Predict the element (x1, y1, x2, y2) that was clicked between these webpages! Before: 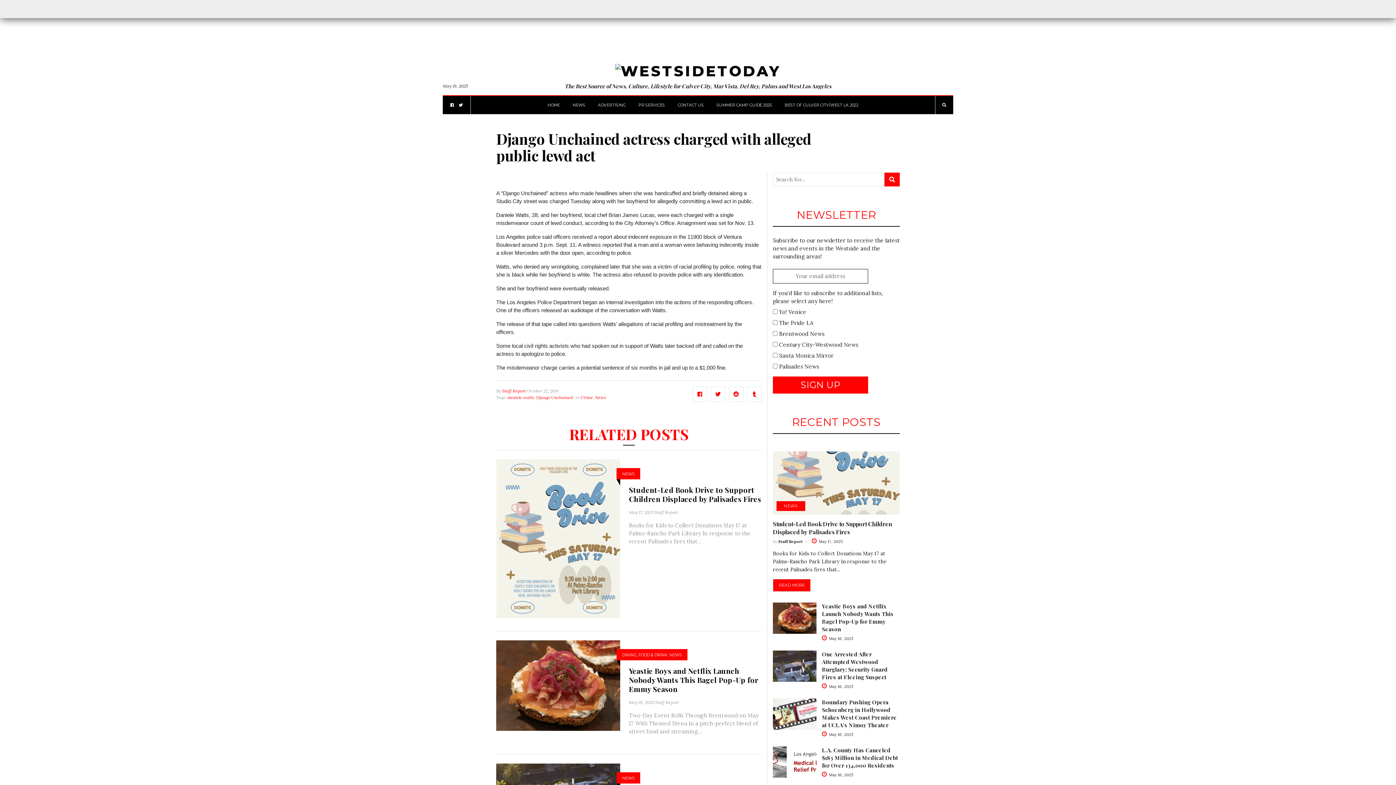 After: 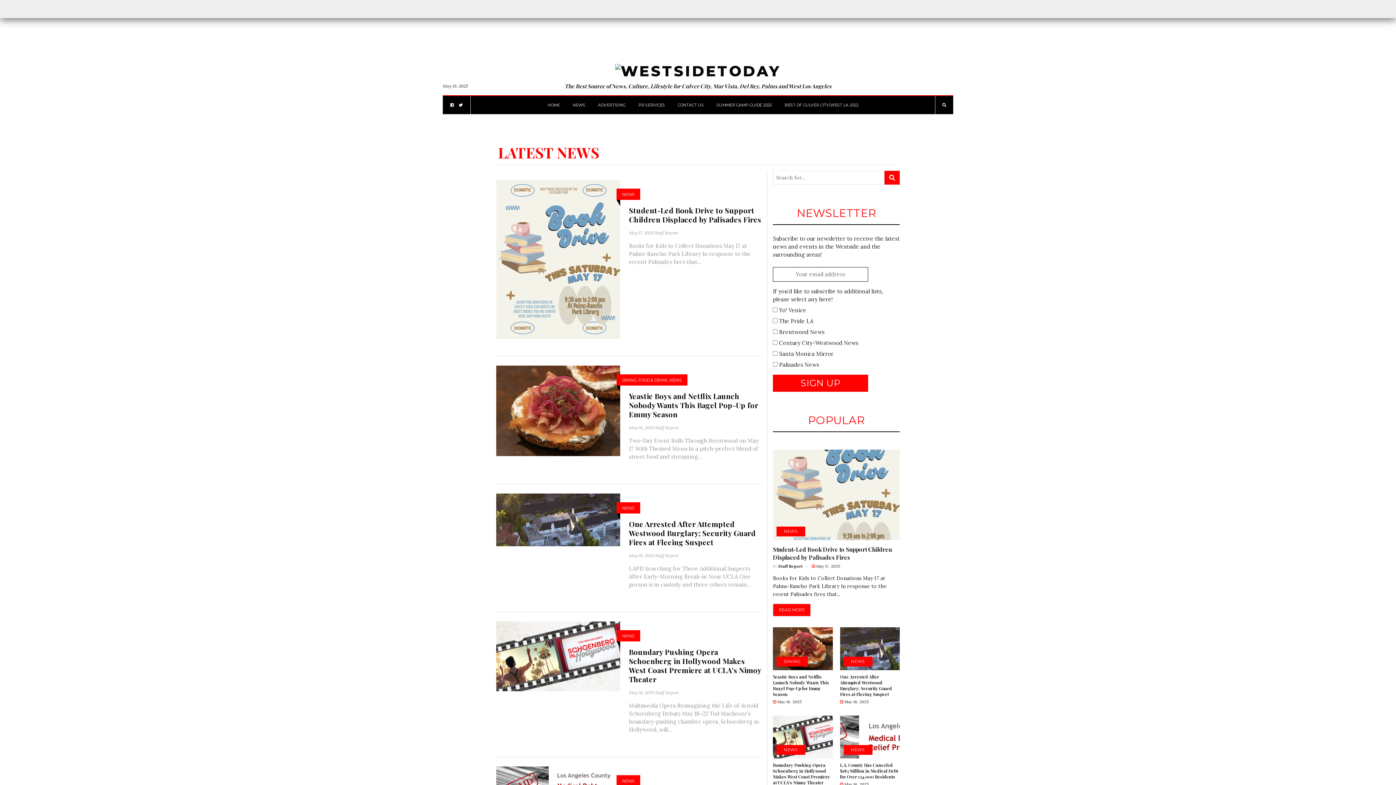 Action: bbox: (547, 96, 560, 114) label: HOME